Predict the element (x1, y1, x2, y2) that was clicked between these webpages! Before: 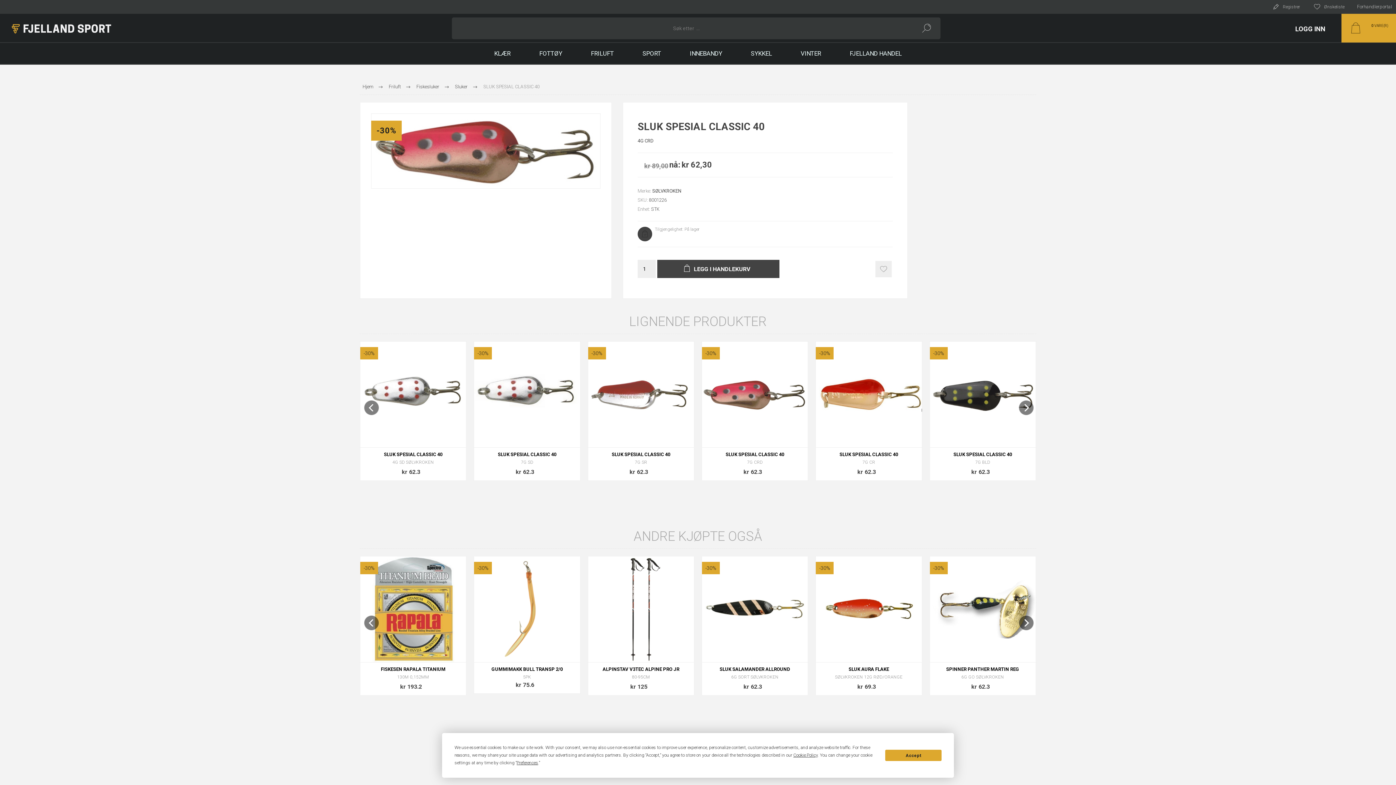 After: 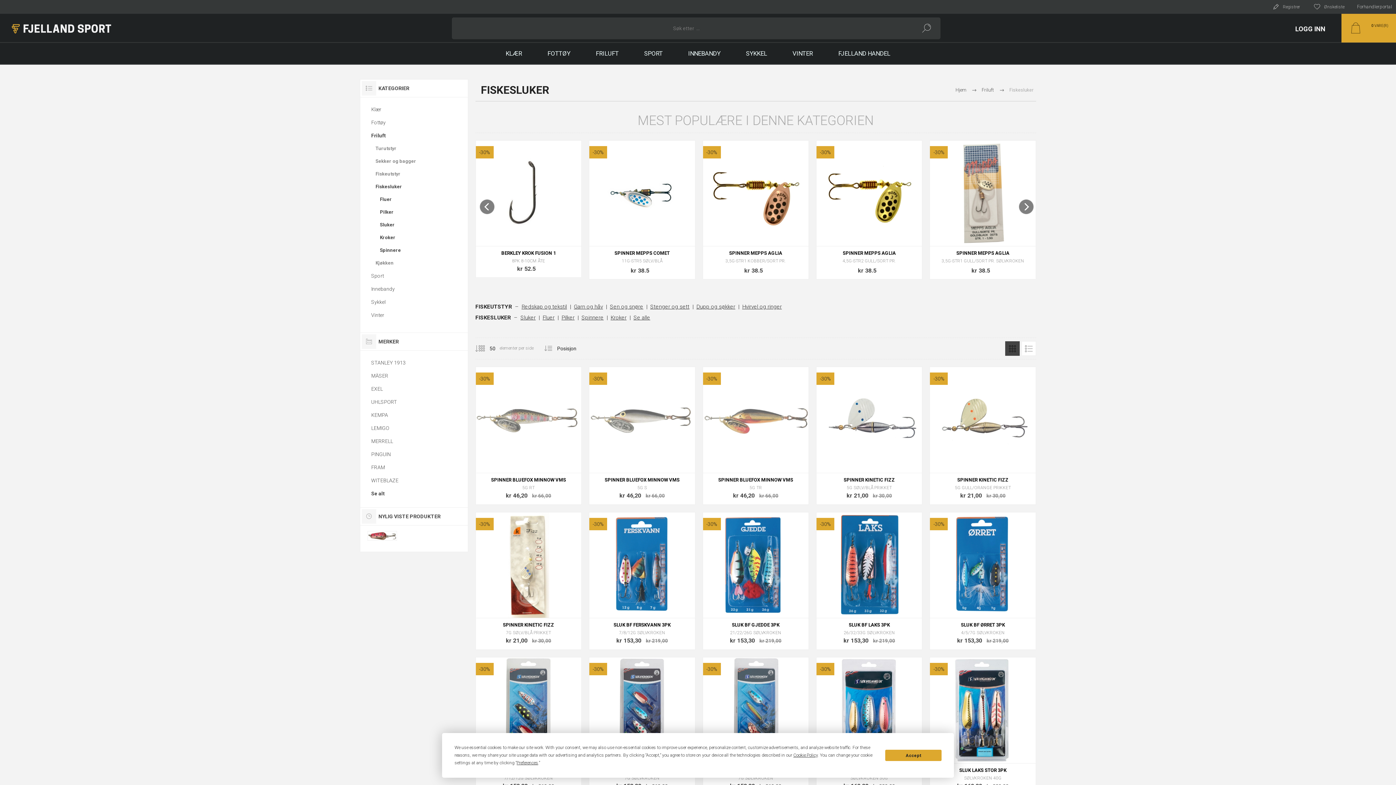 Action: label: Fiskesluker bbox: (416, 81, 439, 92)